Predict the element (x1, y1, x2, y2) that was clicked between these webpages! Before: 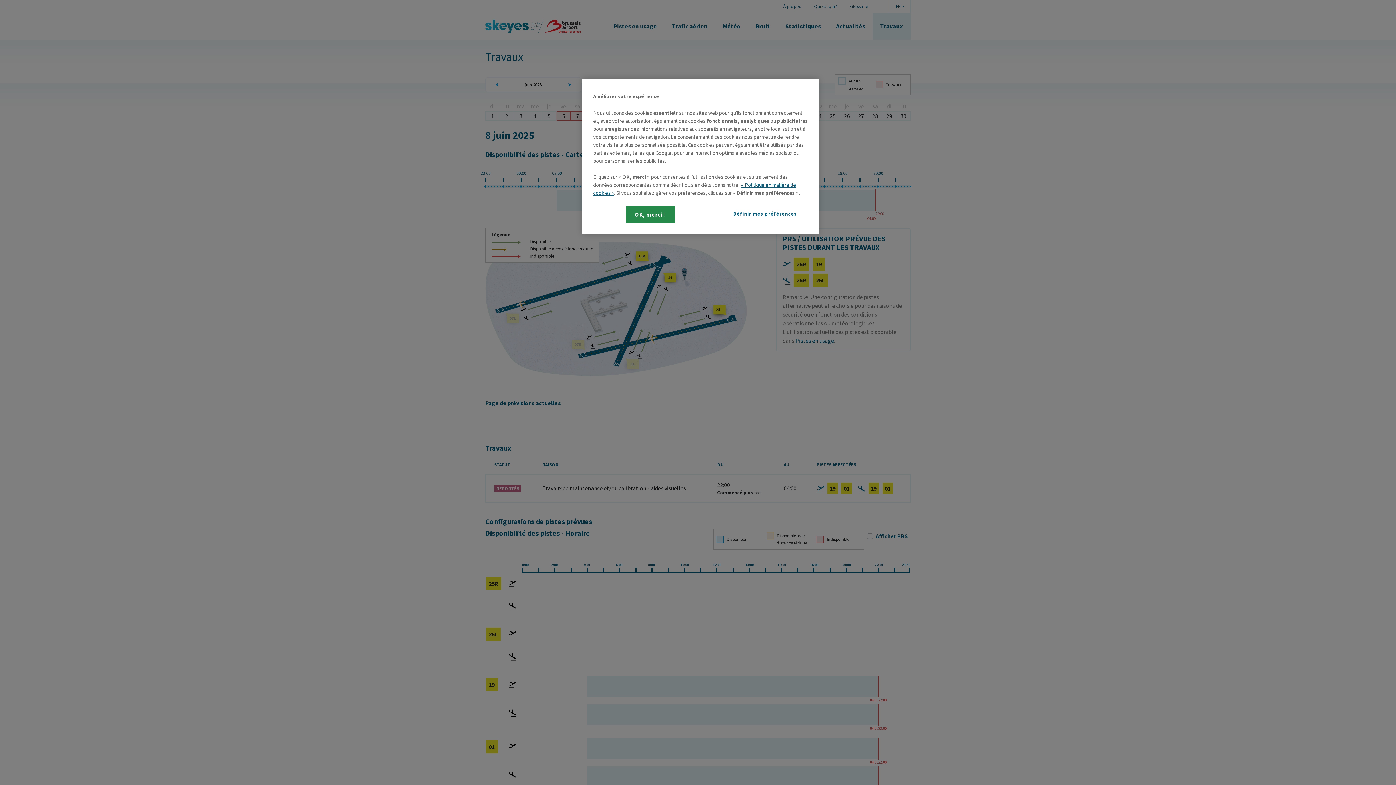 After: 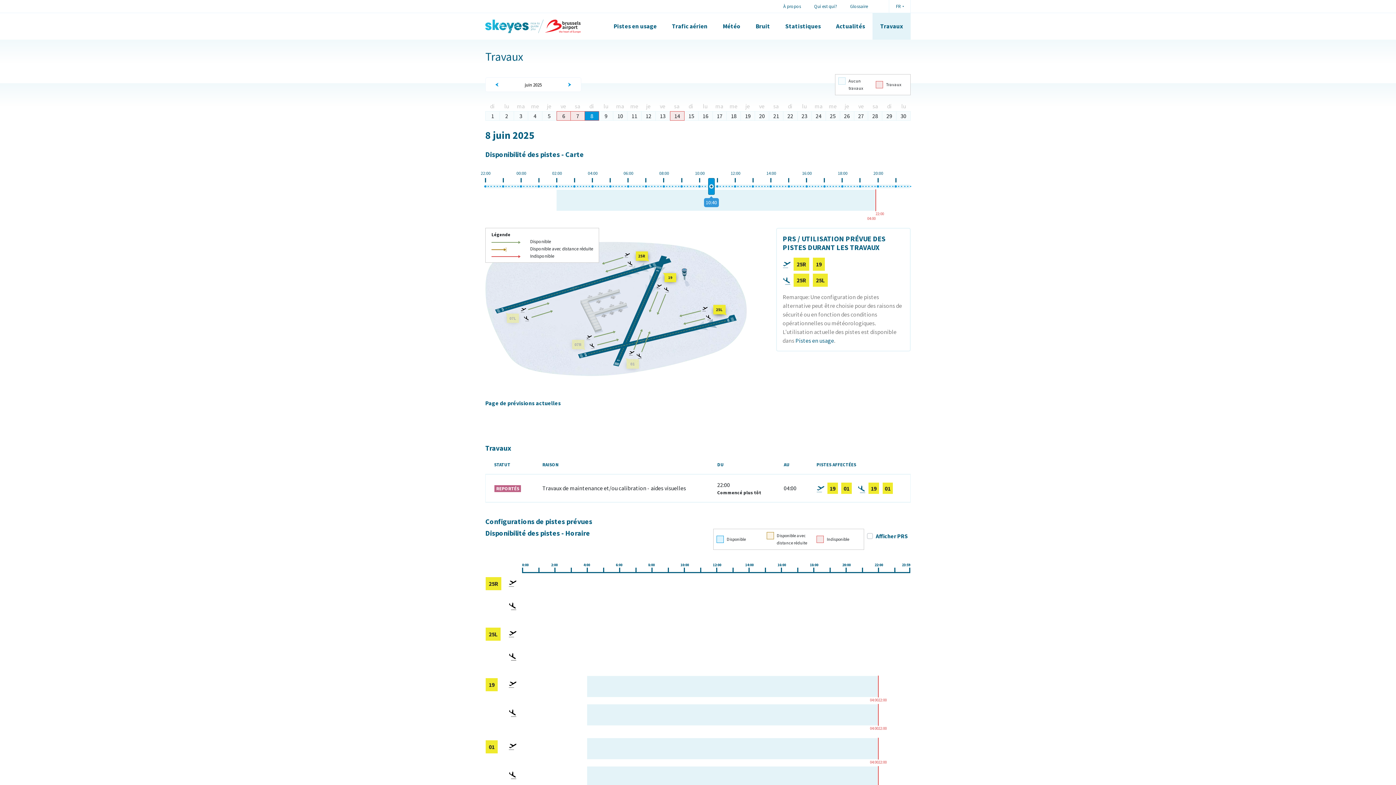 Action: bbox: (626, 206, 675, 223) label: OK, merci !